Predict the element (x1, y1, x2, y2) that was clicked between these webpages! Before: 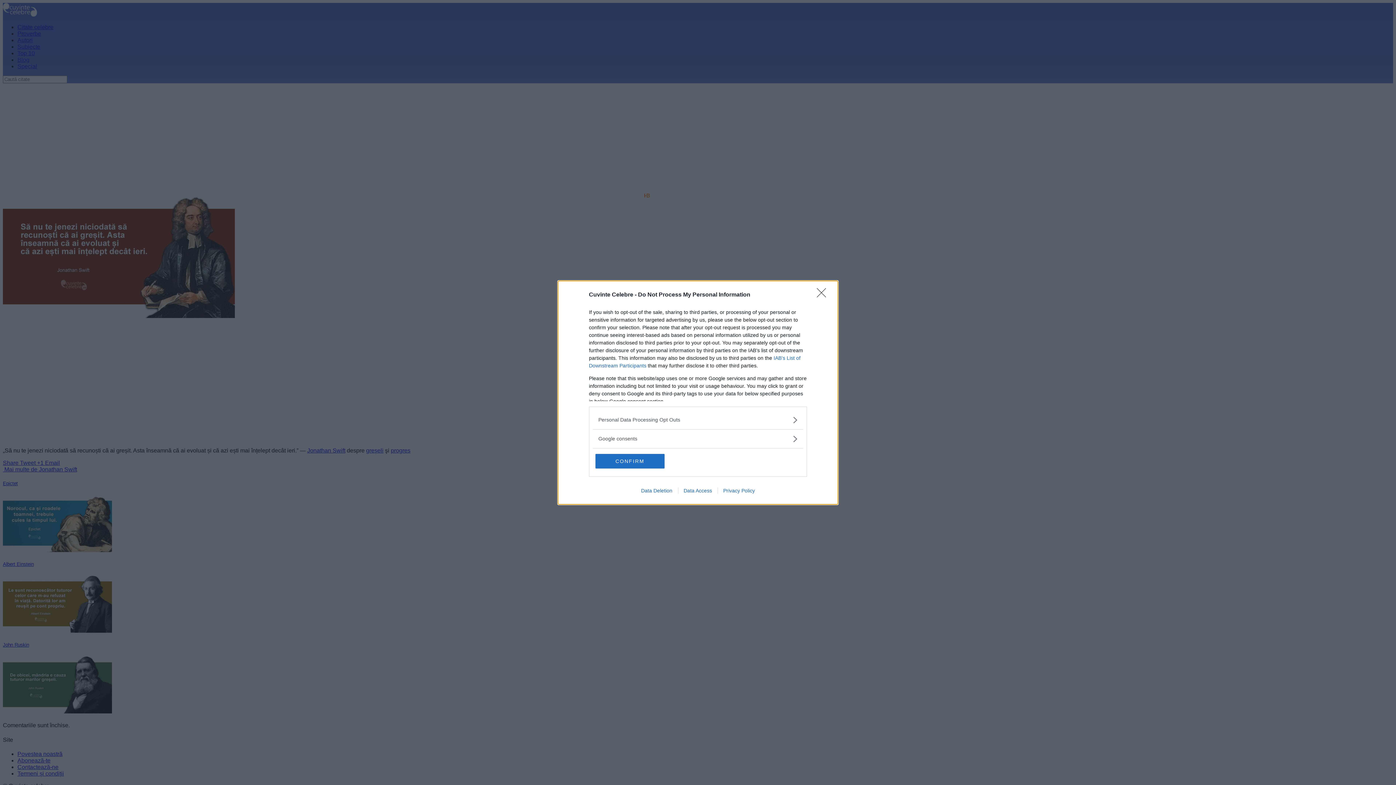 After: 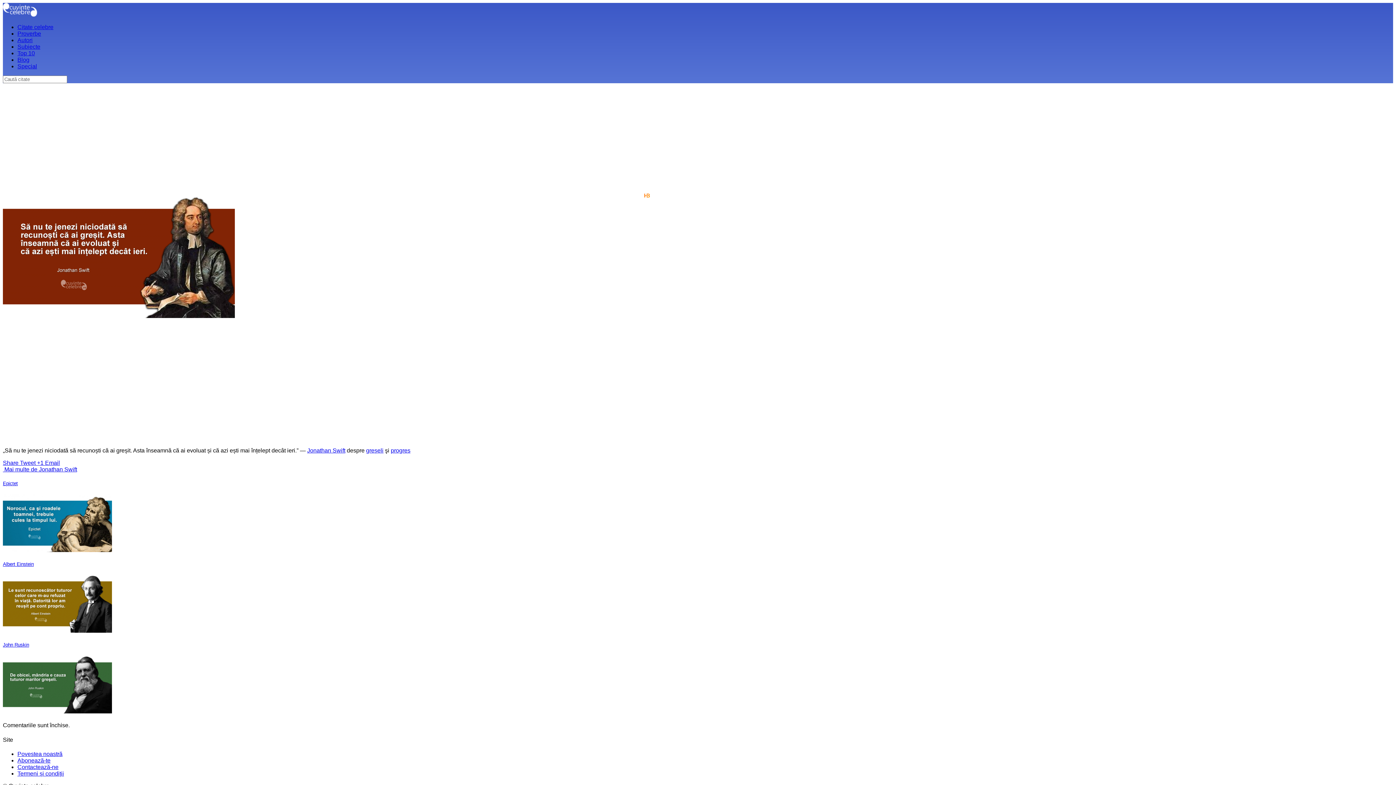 Action: bbox: (817, 288, 830, 302) label: Close